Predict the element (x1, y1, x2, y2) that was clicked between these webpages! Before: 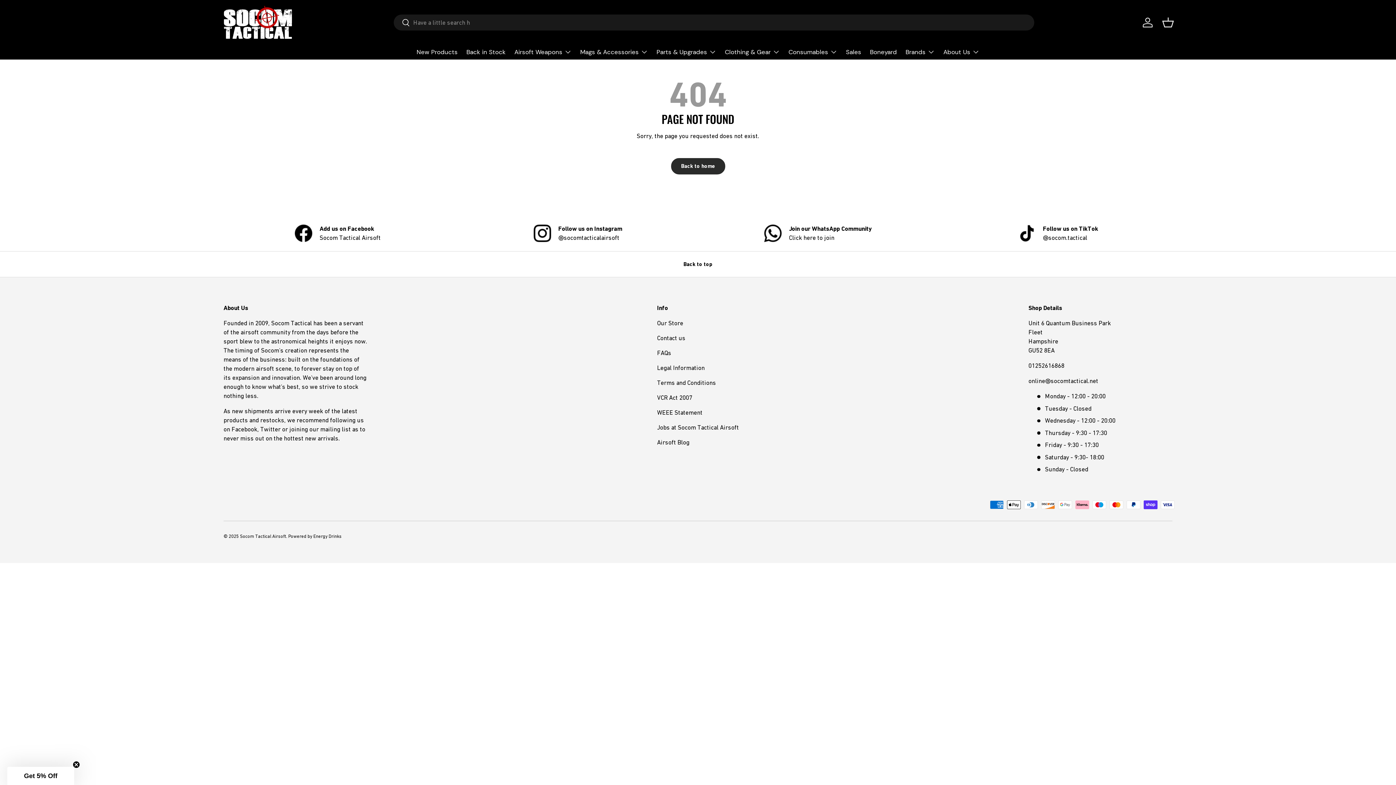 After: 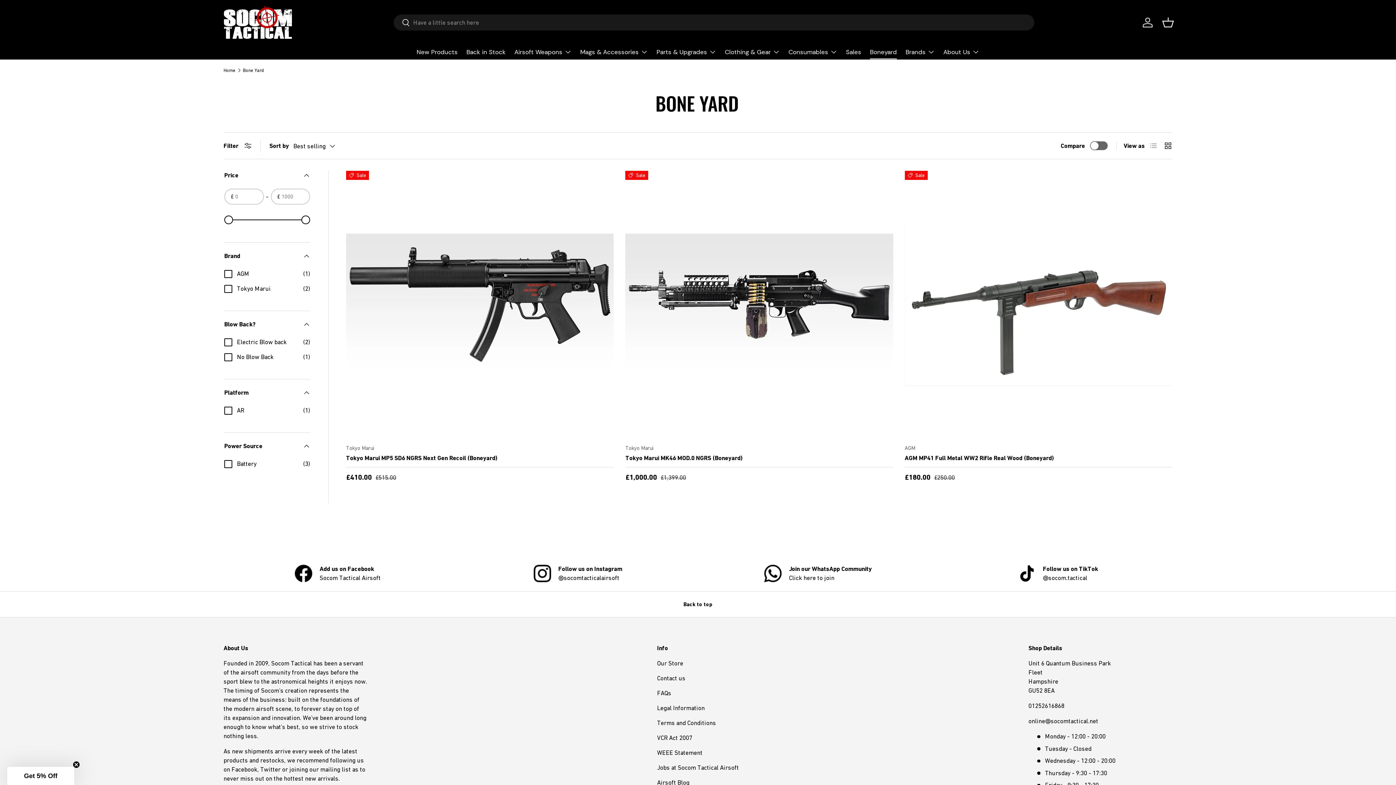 Action: label: Boneyard bbox: (870, 44, 897, 59)